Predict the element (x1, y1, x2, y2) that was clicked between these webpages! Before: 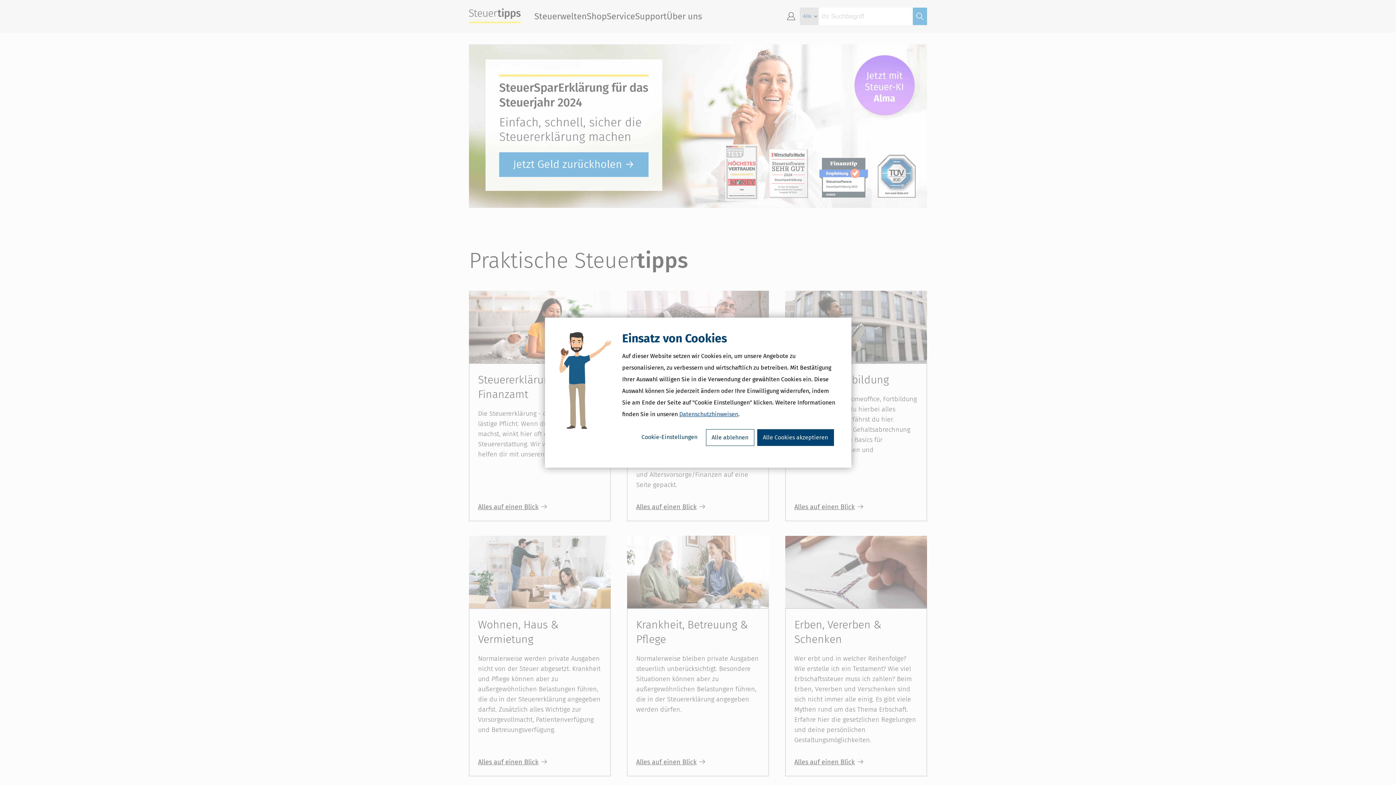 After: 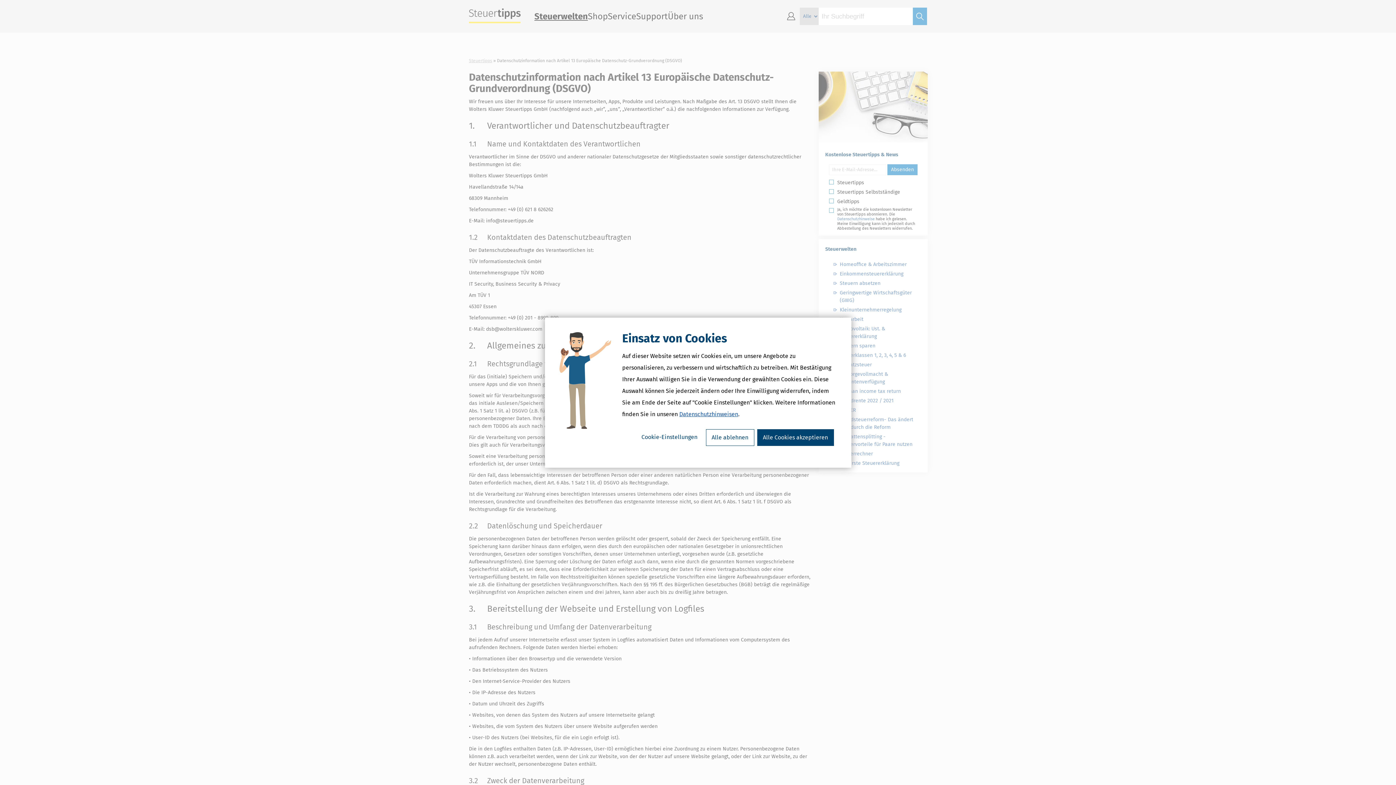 Action: bbox: (679, 410, 738, 417) label: Datenschutzhinweisen